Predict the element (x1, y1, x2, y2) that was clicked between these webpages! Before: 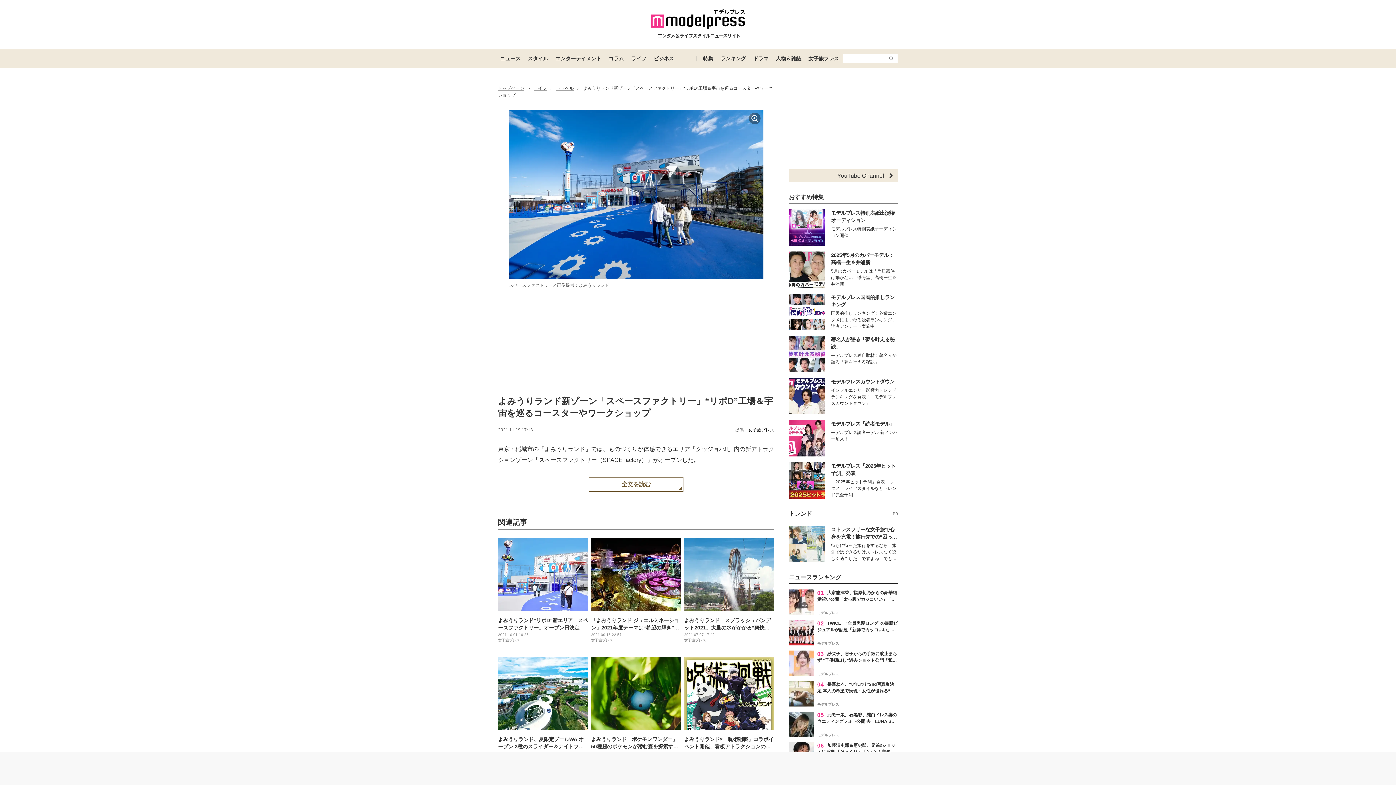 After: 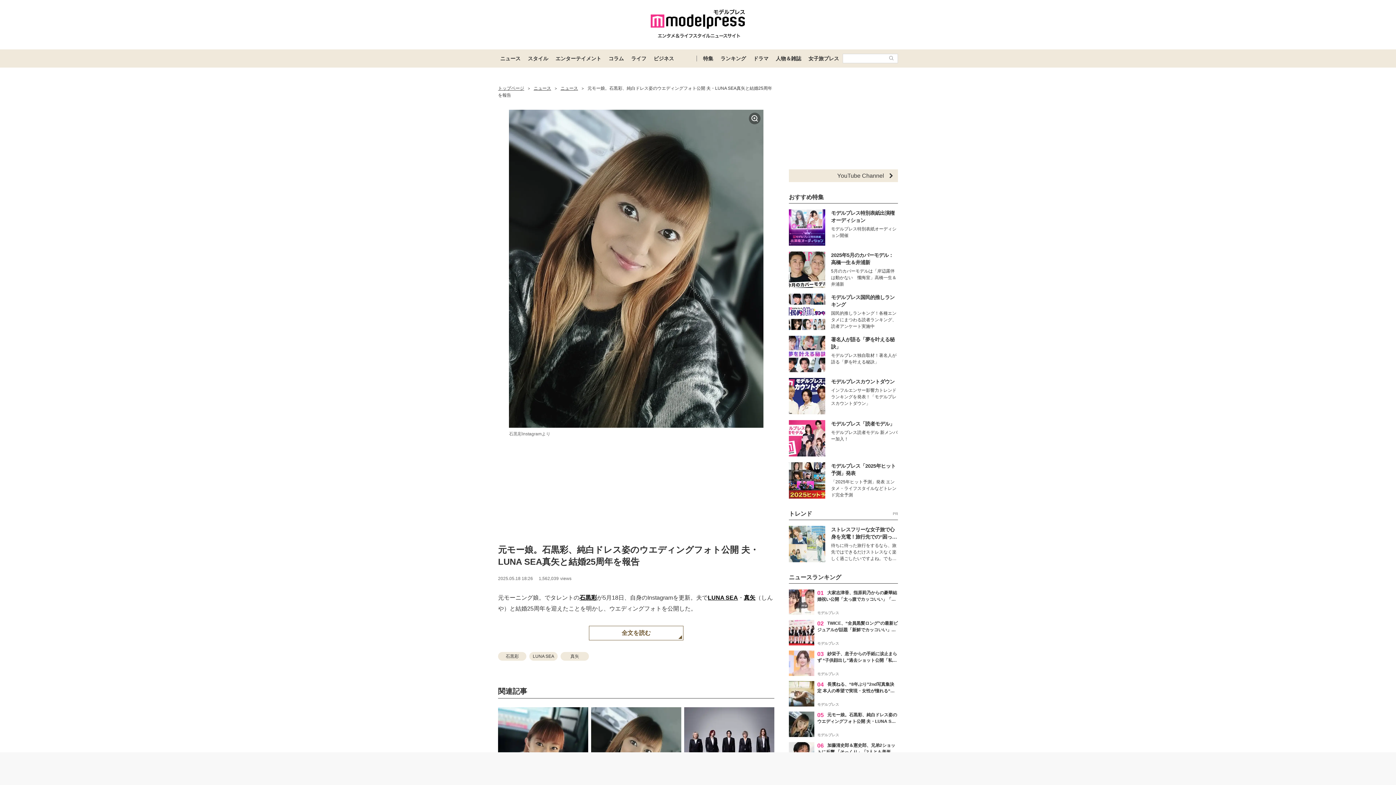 Action: bbox: (789, 712, 898, 737) label: 05

元モー娘。石黒彩、純白ドレス姿のウエディングフォト公開 夫・LUNA SEA真矢と結婚25周年を報告

モデルプレス